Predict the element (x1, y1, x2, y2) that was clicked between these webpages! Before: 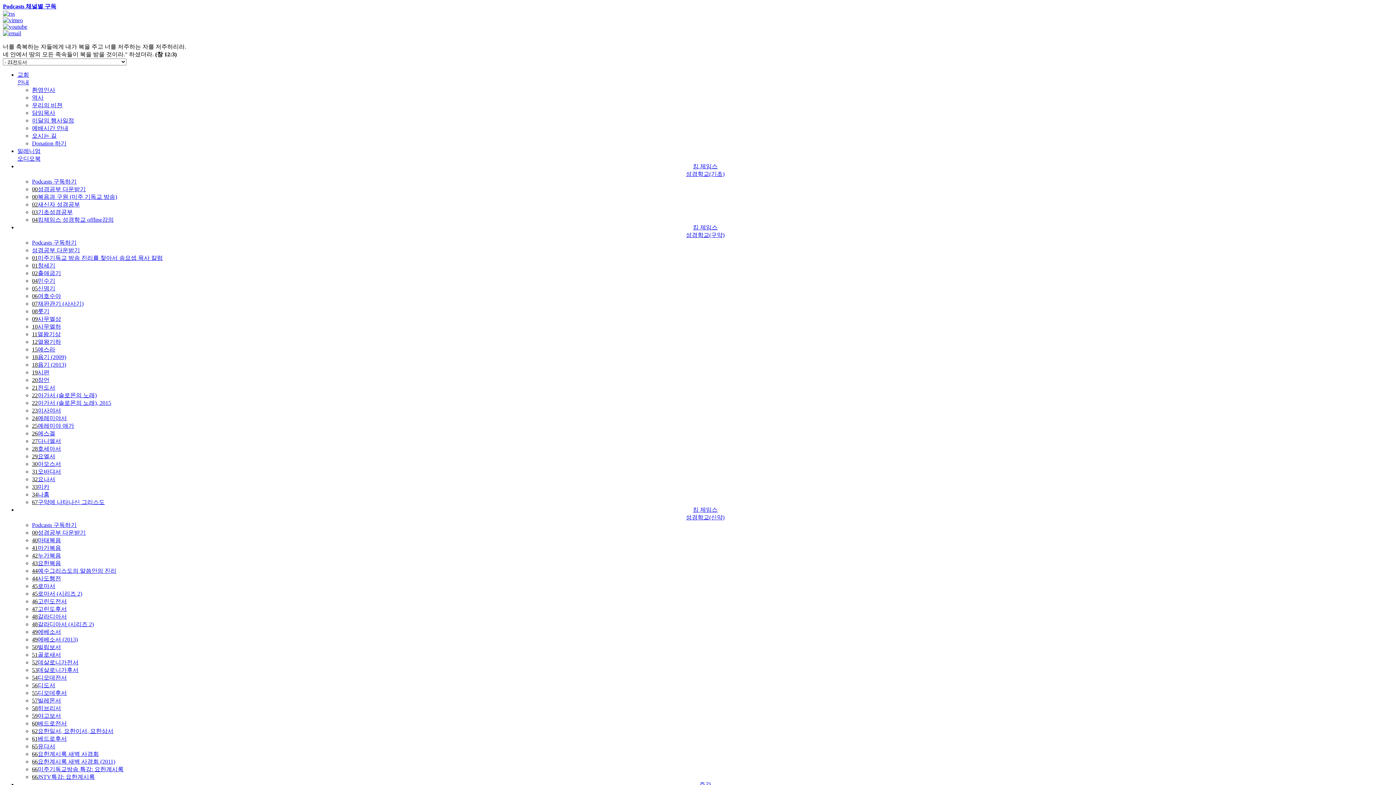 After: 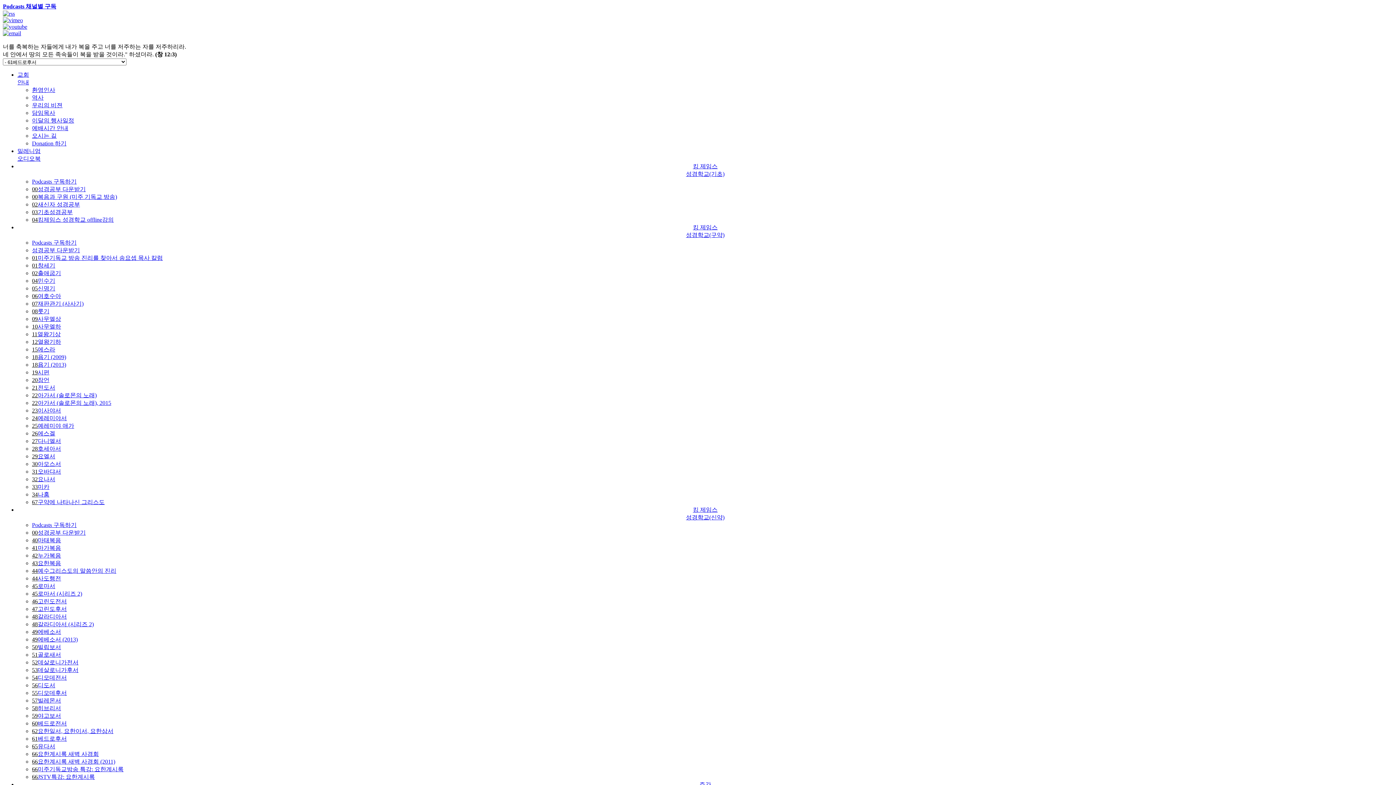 Action: label: 61베드로후서 bbox: (32, 736, 66, 742)